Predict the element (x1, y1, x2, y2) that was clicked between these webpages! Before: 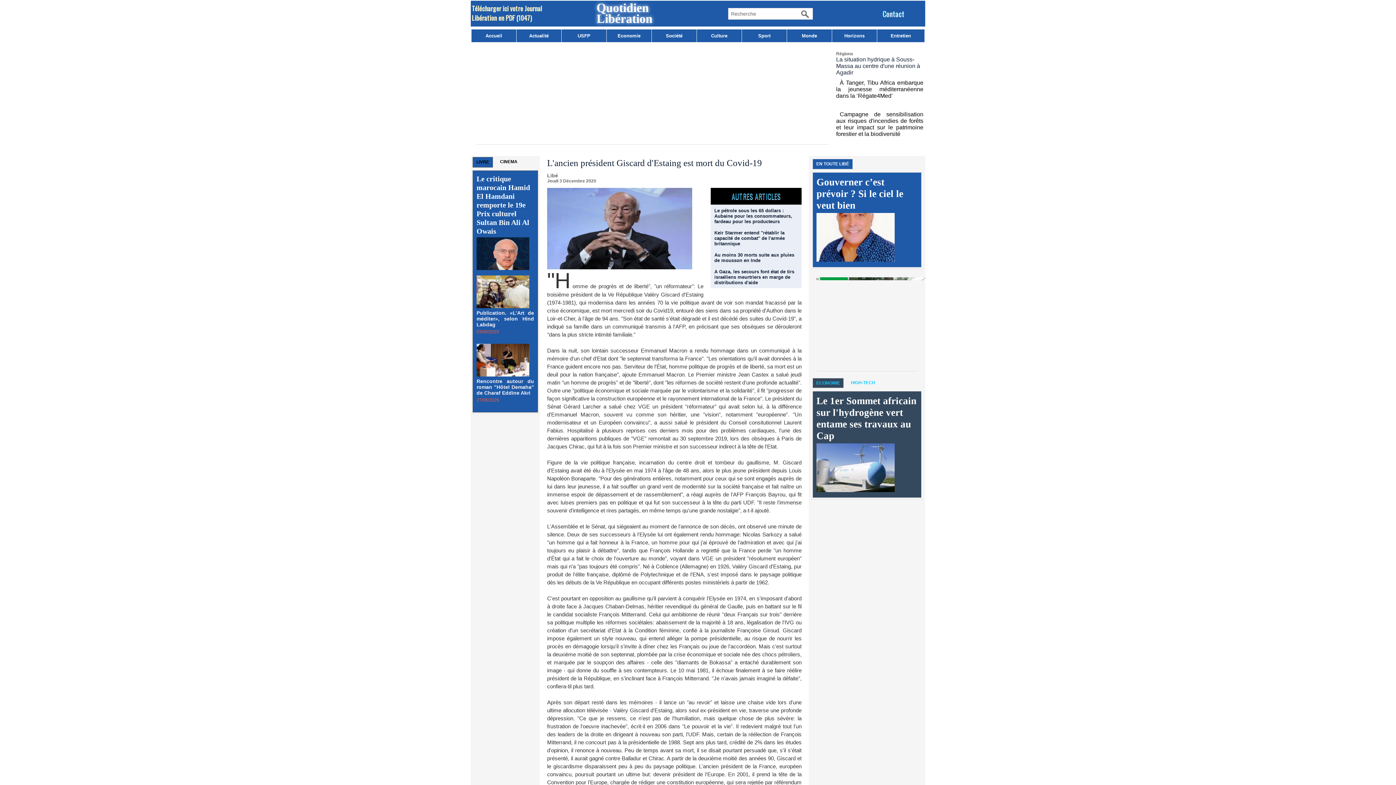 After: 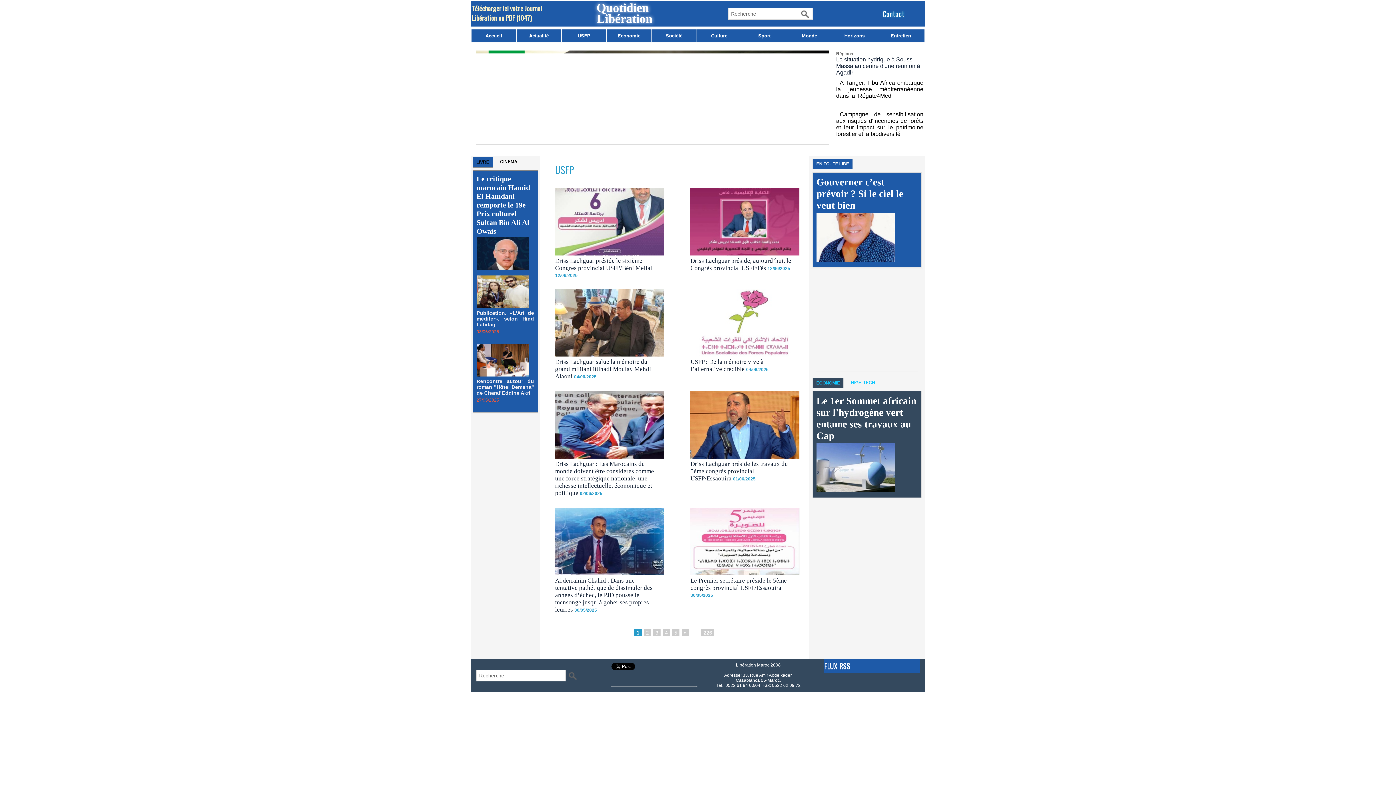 Action: bbox: (561, 29, 606, 42) label: USFP